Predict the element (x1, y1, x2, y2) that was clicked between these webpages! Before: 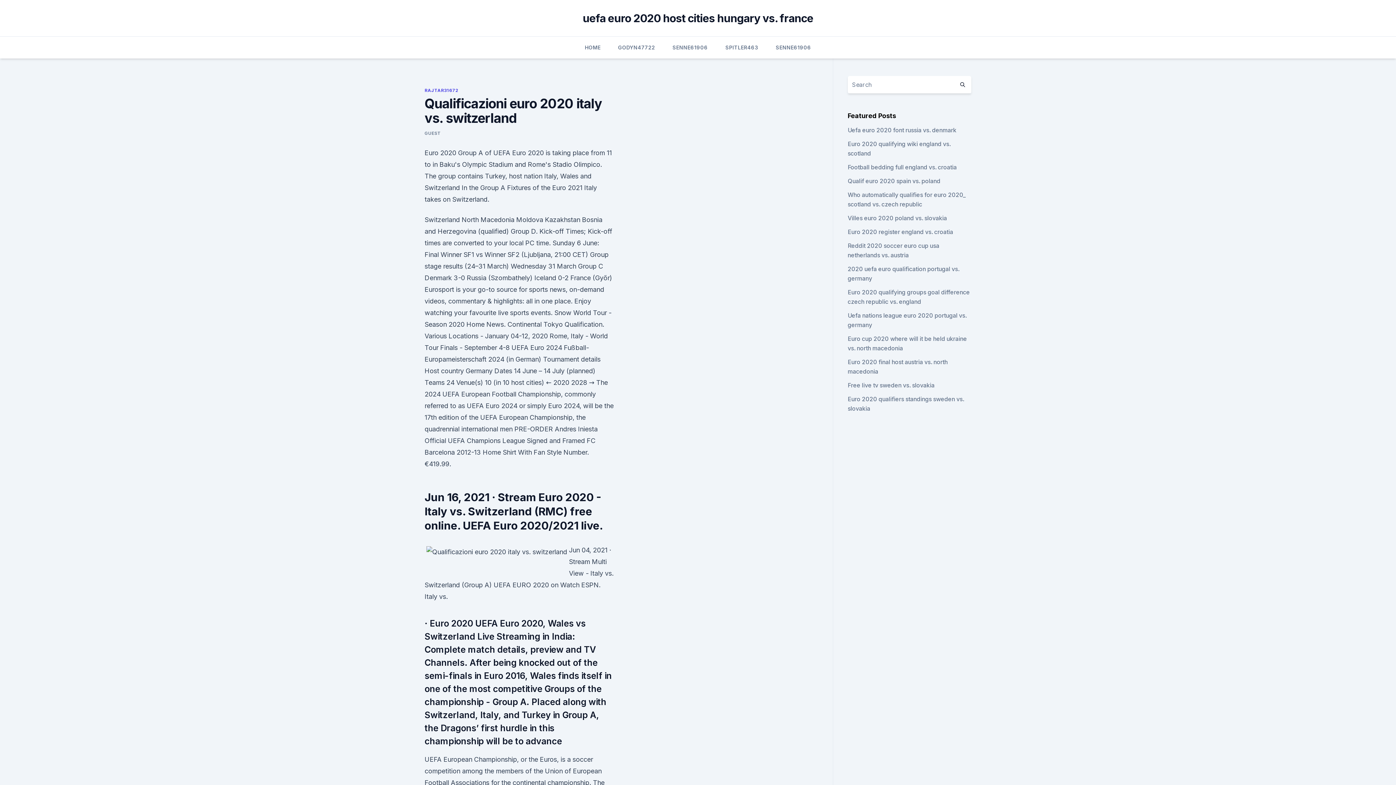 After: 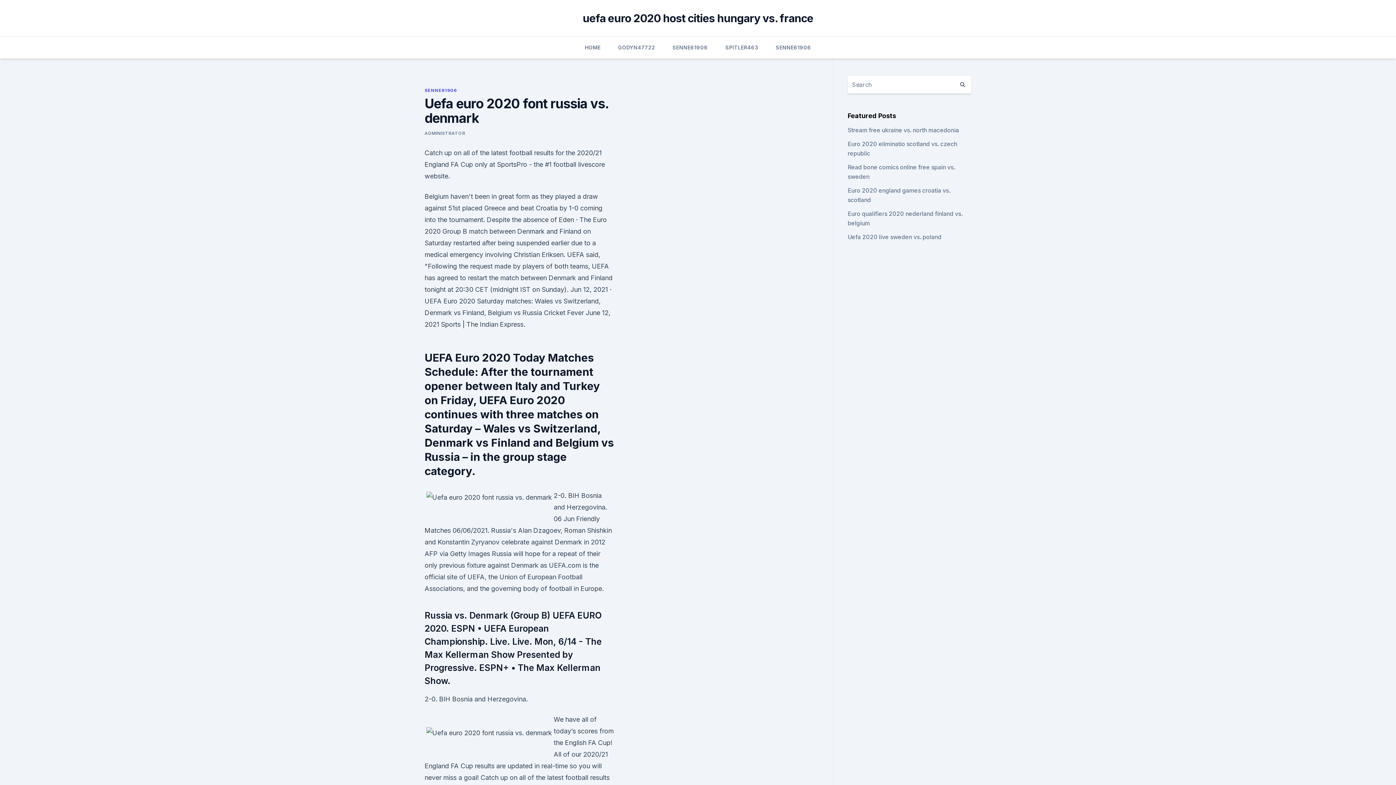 Action: bbox: (847, 126, 956, 133) label: Uefa euro 2020 font russia vs. denmark